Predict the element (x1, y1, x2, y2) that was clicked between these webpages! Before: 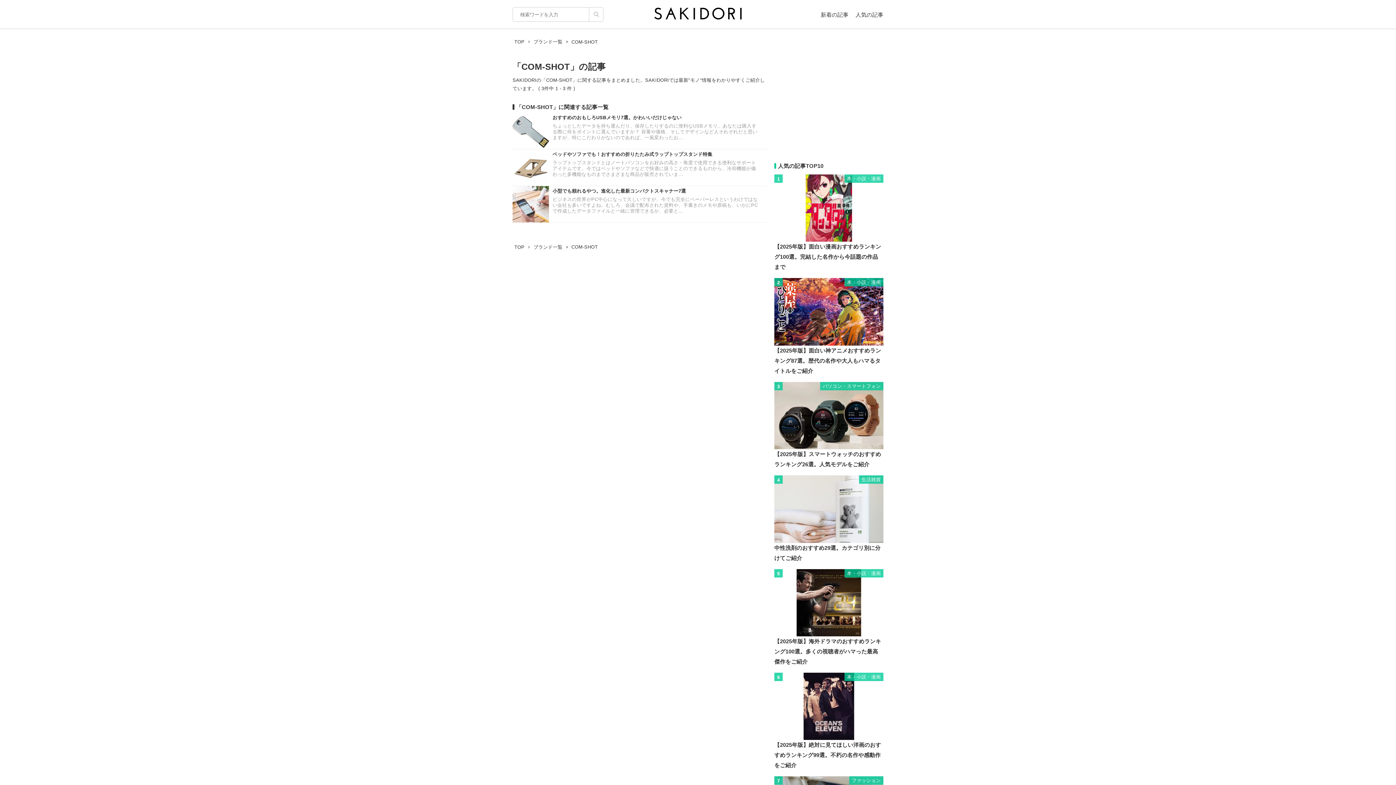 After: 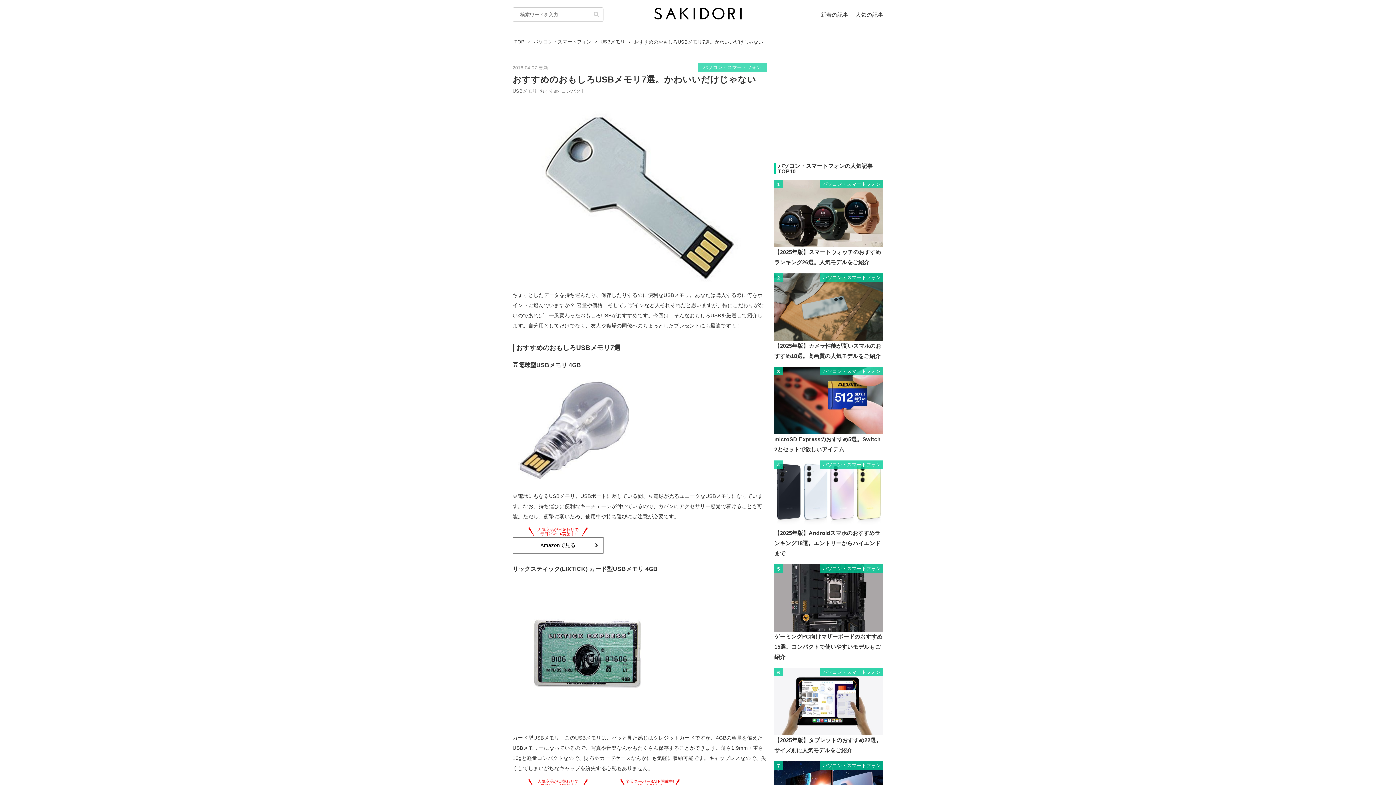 Action: label: おすすめのおもしろUSBメモリ7選。かわいいだけじゃない
ちょっとしたデータを持ち運んだり、保存したりするのに便利なUSBメモリ。あなたは購入する際に何をポイントに選んでいますか？ 容量や価格、そしてデザインなど人それぞれだと思いますが、特にこだわりがないのであれば、一風変わったお... bbox: (512, 112, 767, 148)